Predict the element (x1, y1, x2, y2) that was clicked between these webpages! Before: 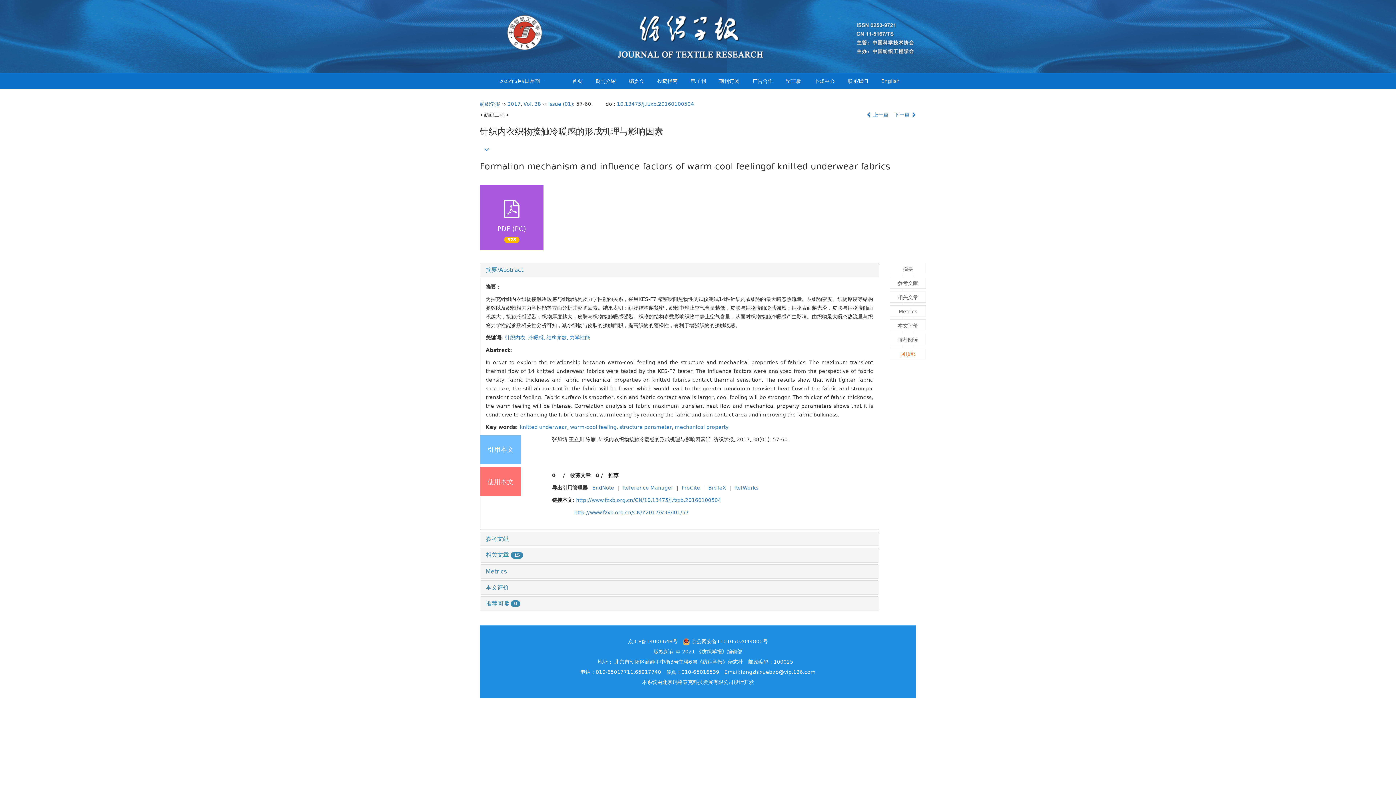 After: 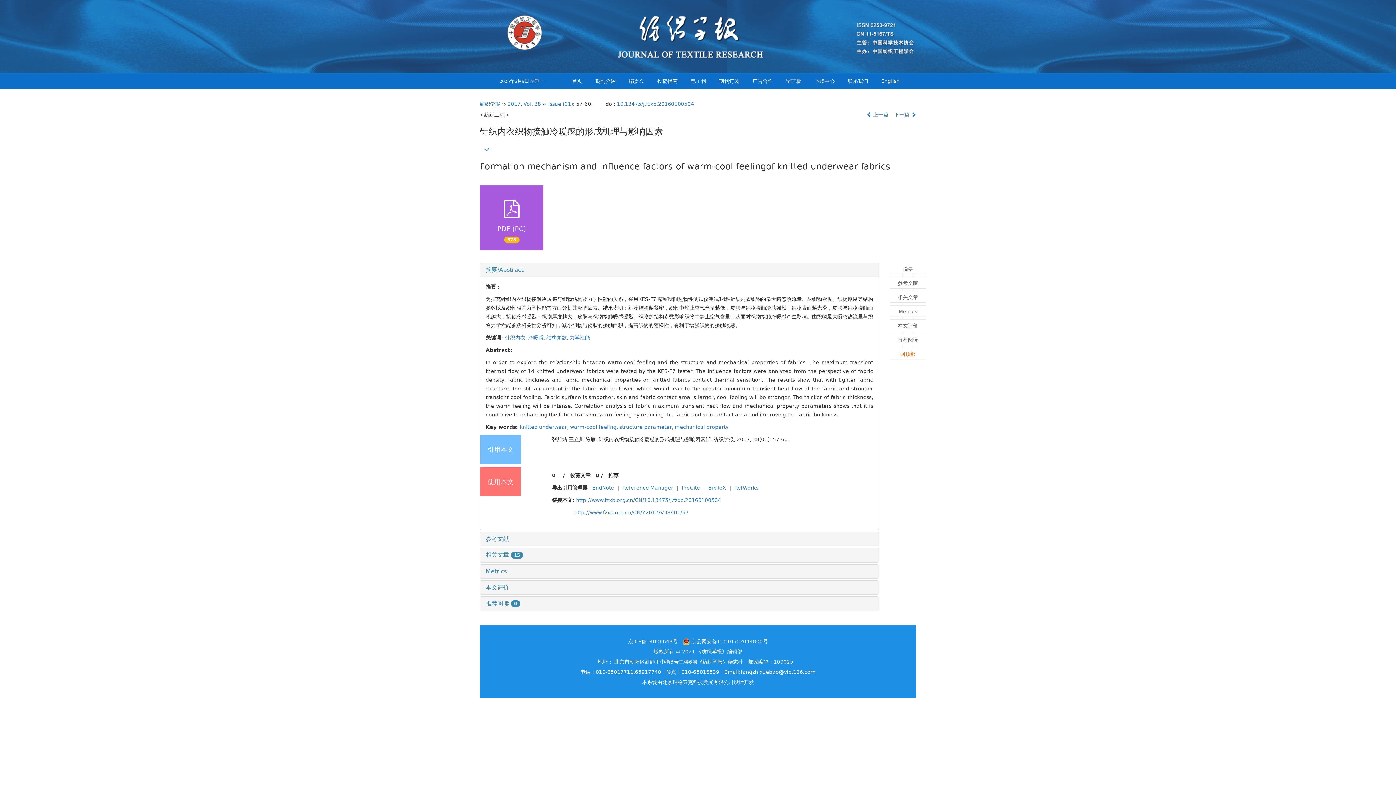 Action: bbox: (485, 584, 509, 591) label: 本文评价